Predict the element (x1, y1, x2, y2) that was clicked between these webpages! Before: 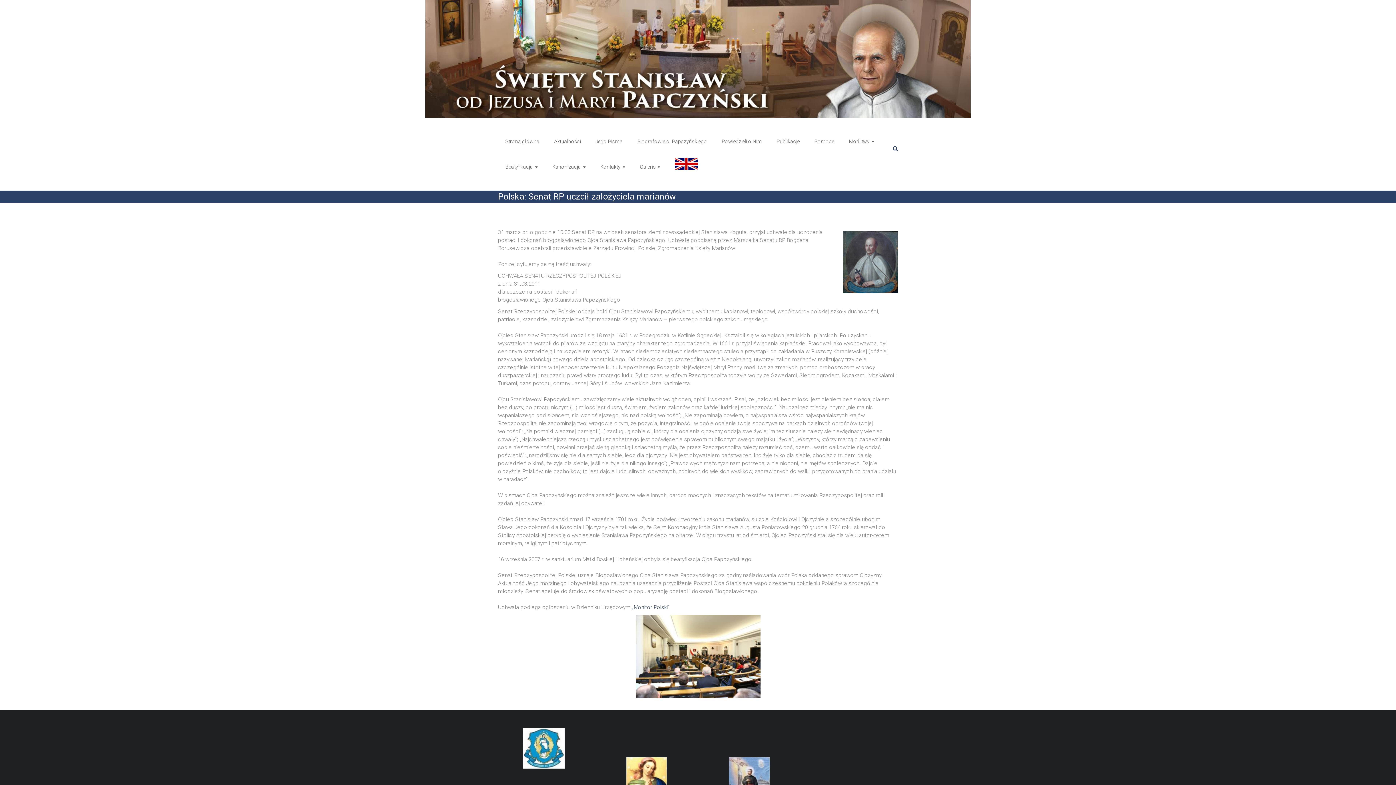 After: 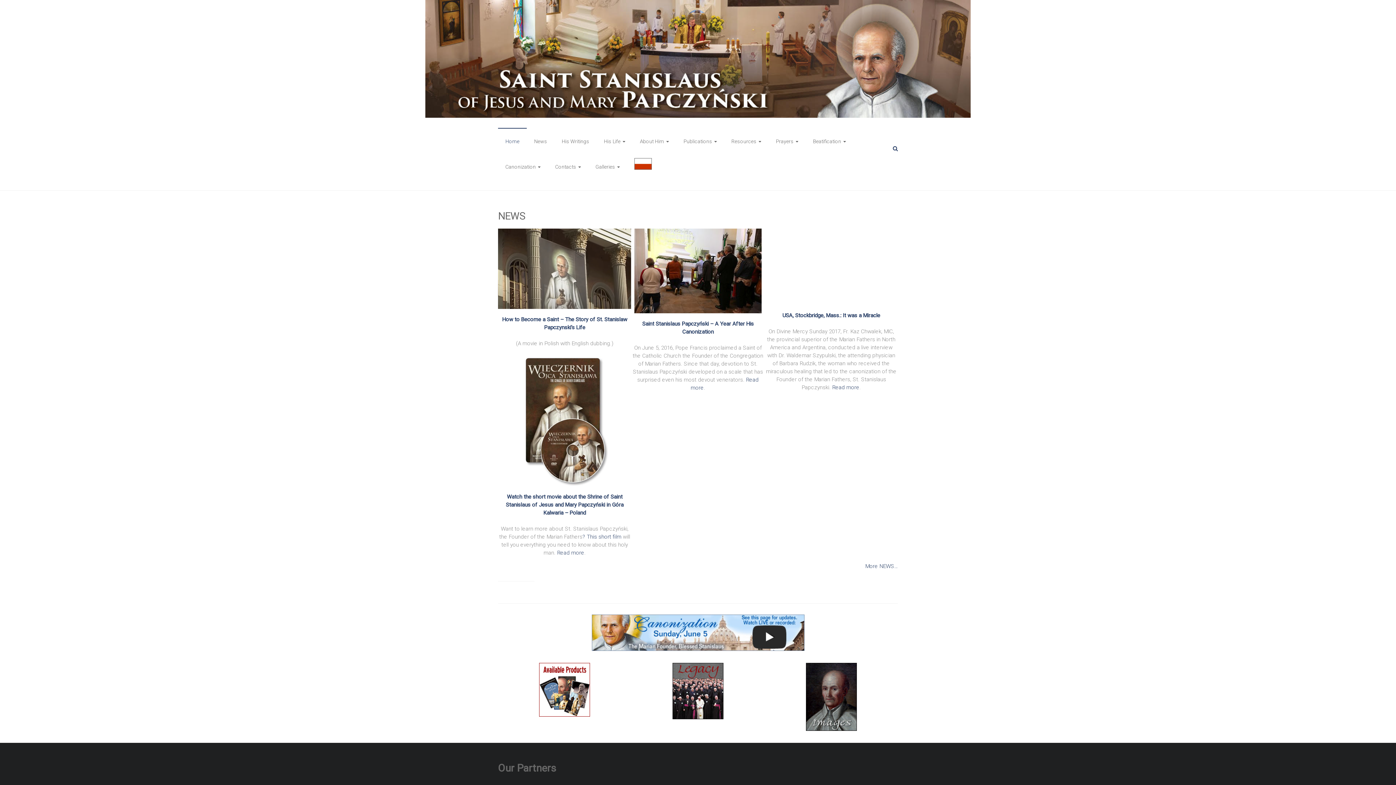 Action: bbox: (674, 154, 698, 179)